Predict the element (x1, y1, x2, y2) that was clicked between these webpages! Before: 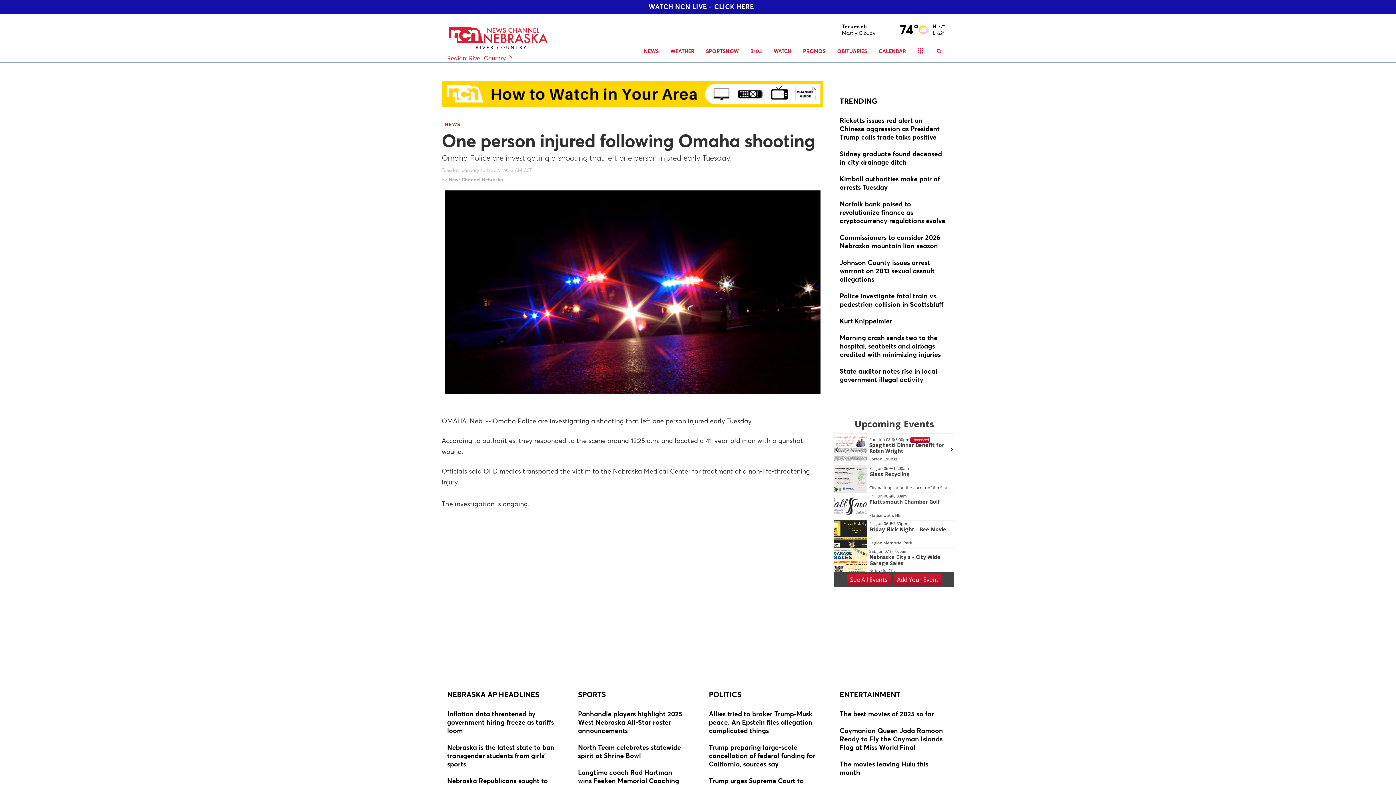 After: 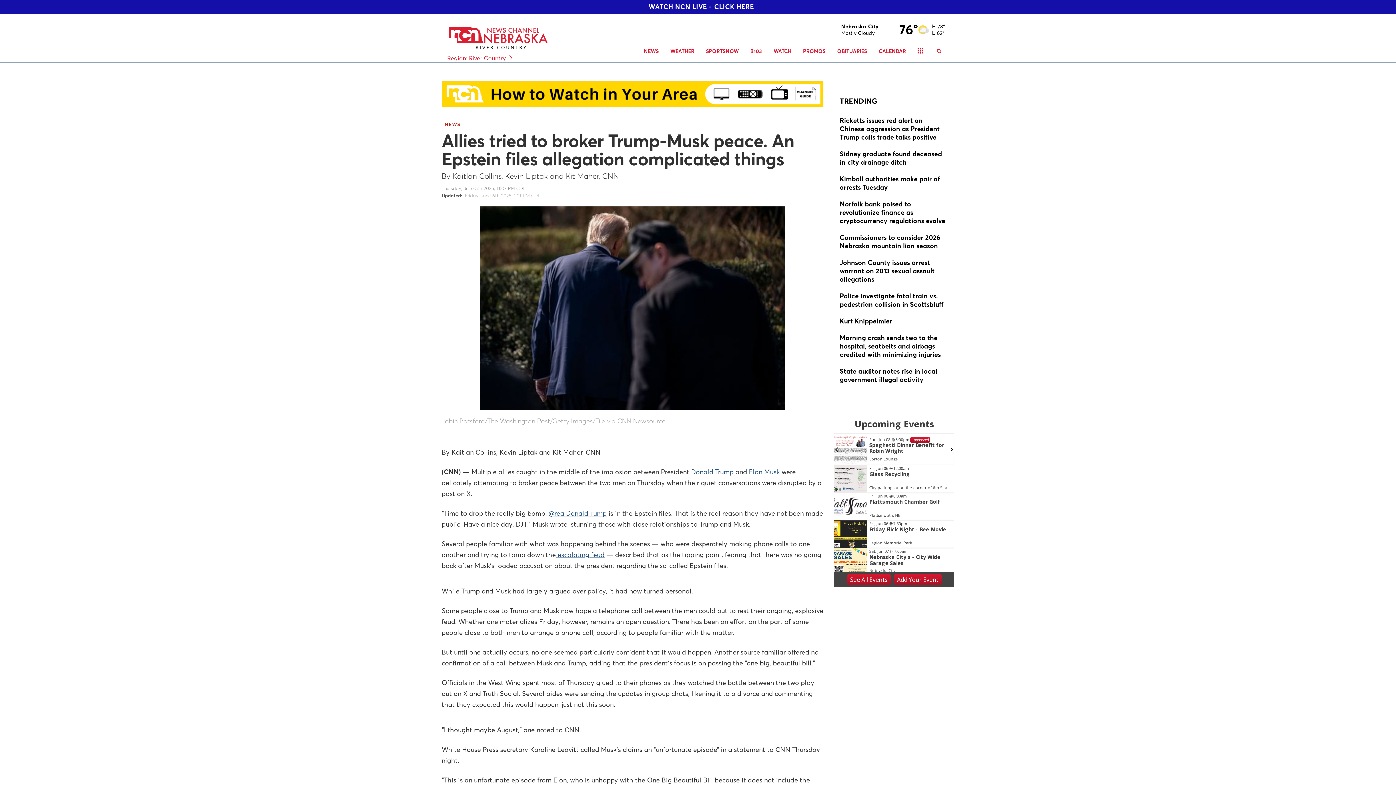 Action: bbox: (709, 710, 818, 736)